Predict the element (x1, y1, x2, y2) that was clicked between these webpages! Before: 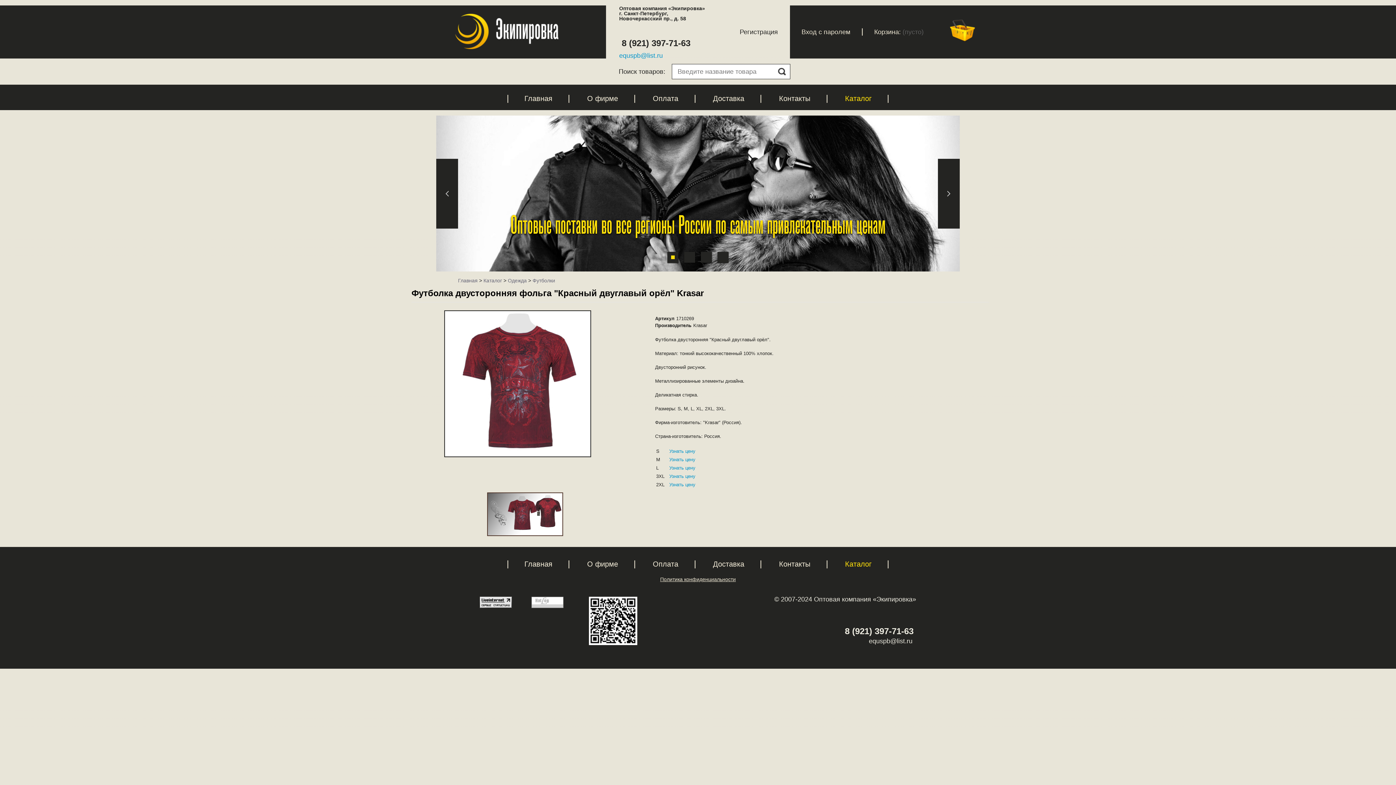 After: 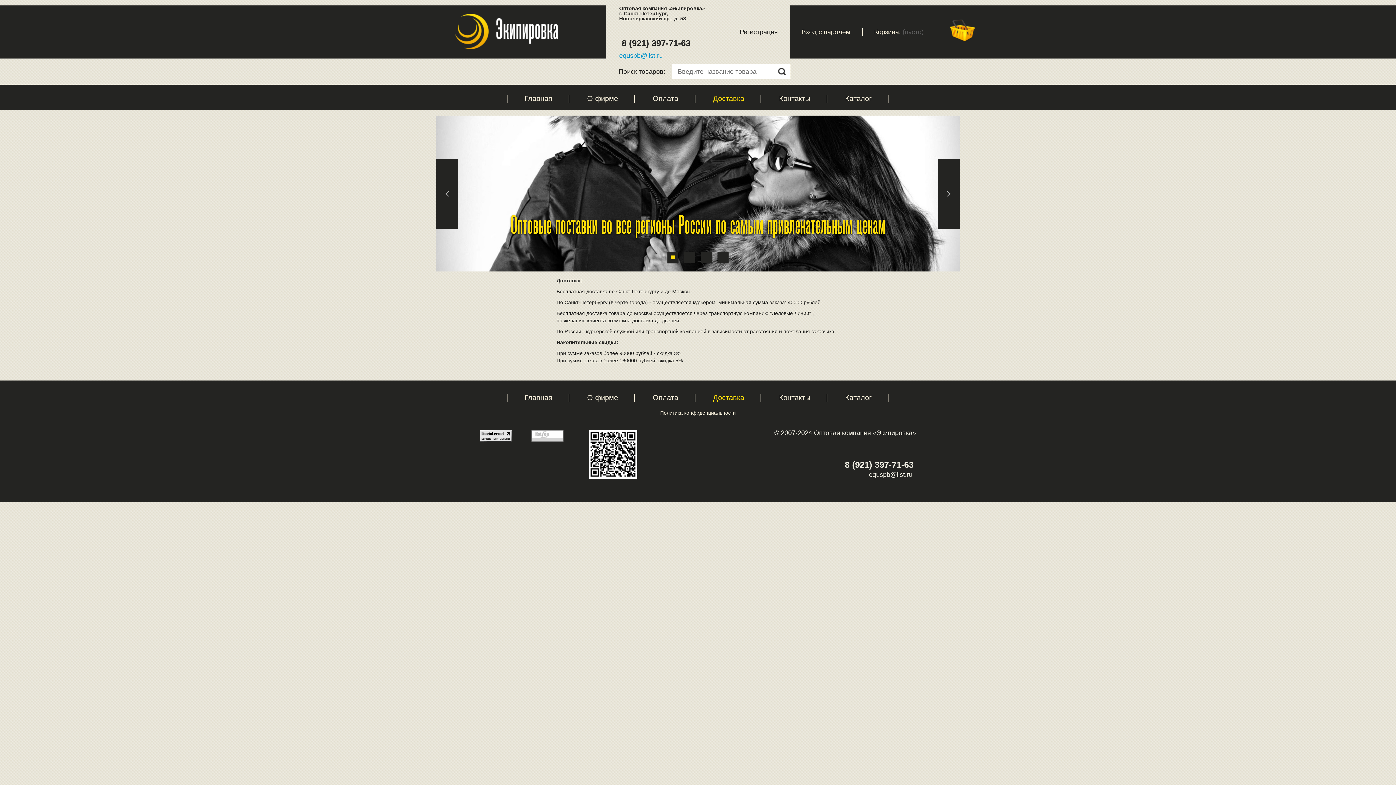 Action: bbox: (713, 560, 744, 568) label: Доставка